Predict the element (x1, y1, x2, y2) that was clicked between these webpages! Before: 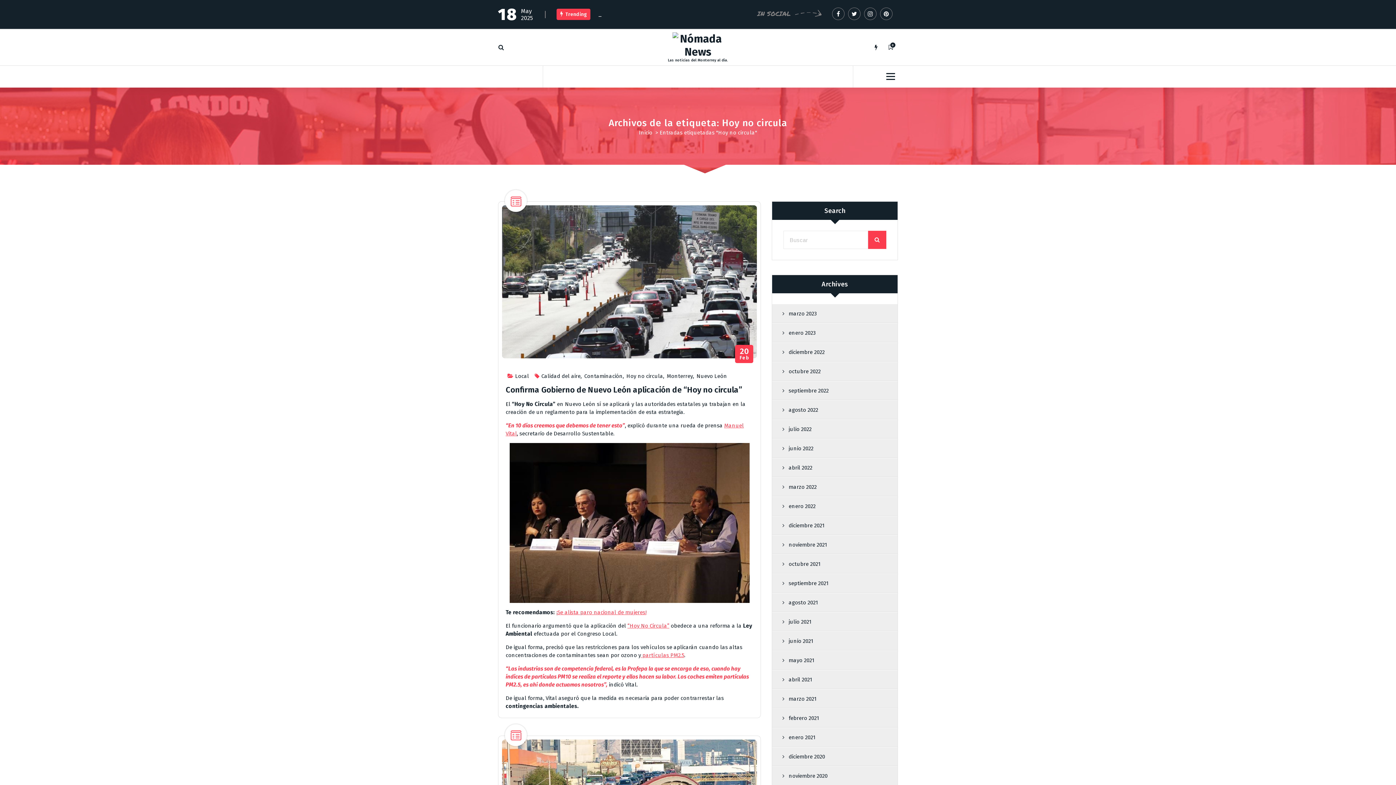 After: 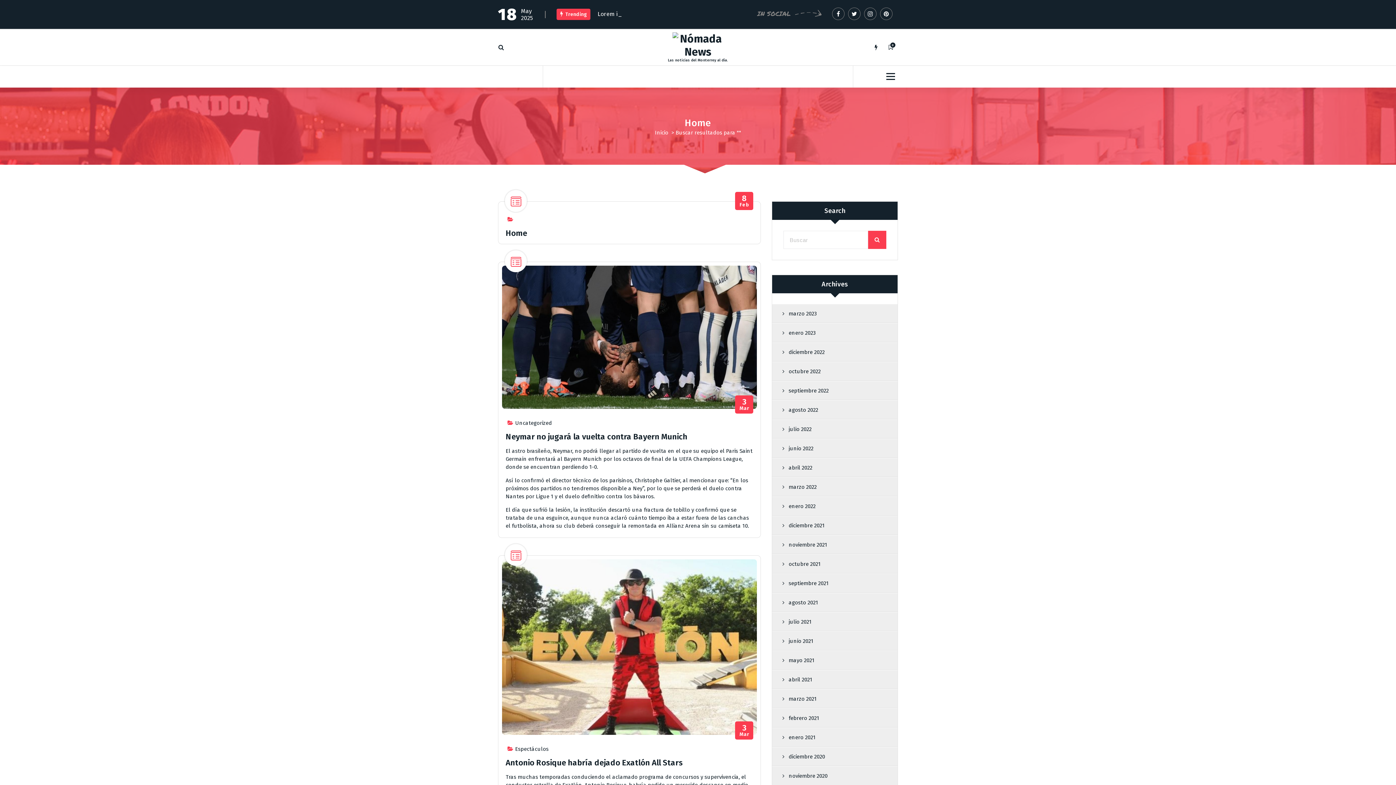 Action: bbox: (868, 230, 886, 249)